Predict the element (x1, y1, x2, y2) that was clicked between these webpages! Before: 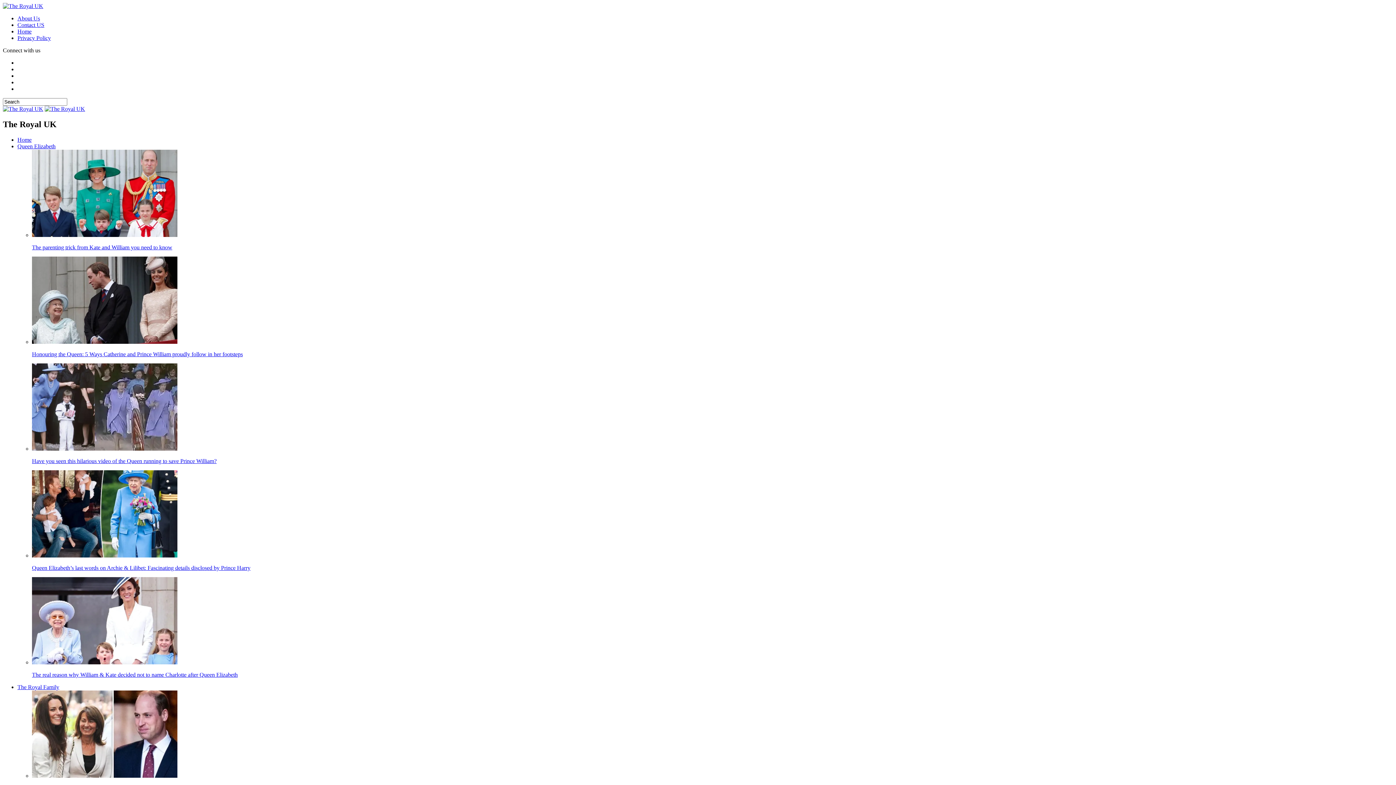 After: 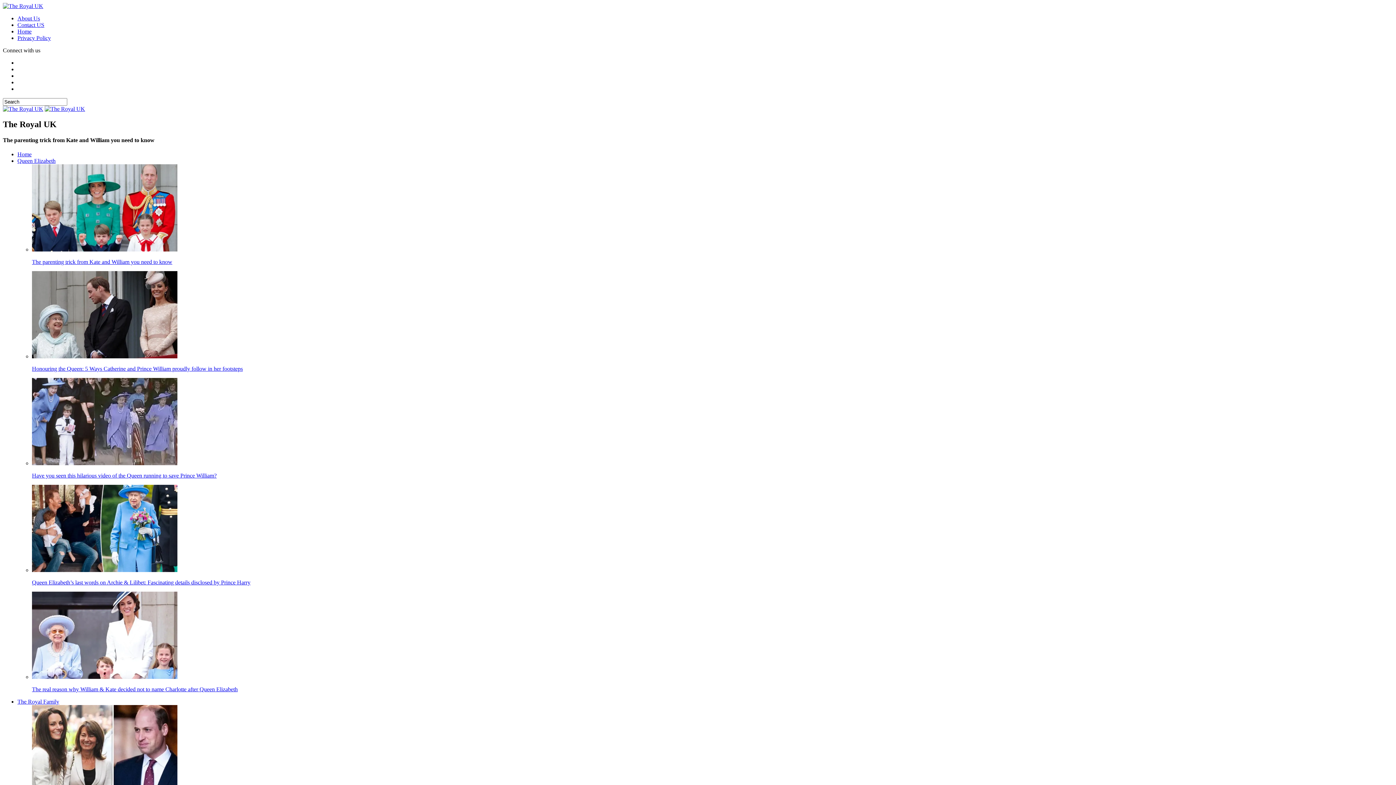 Action: label: The parenting trick from Kate and William you need to know bbox: (32, 149, 1393, 250)